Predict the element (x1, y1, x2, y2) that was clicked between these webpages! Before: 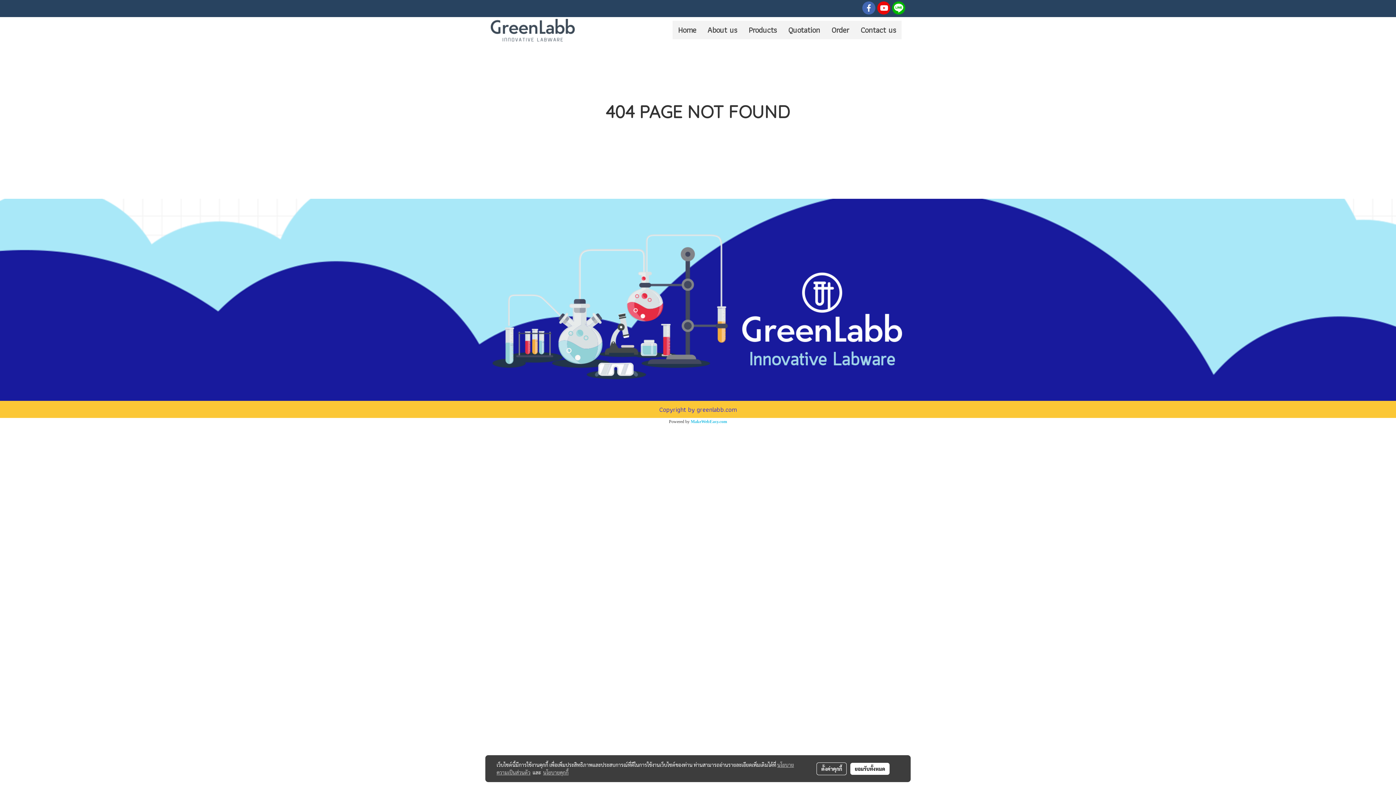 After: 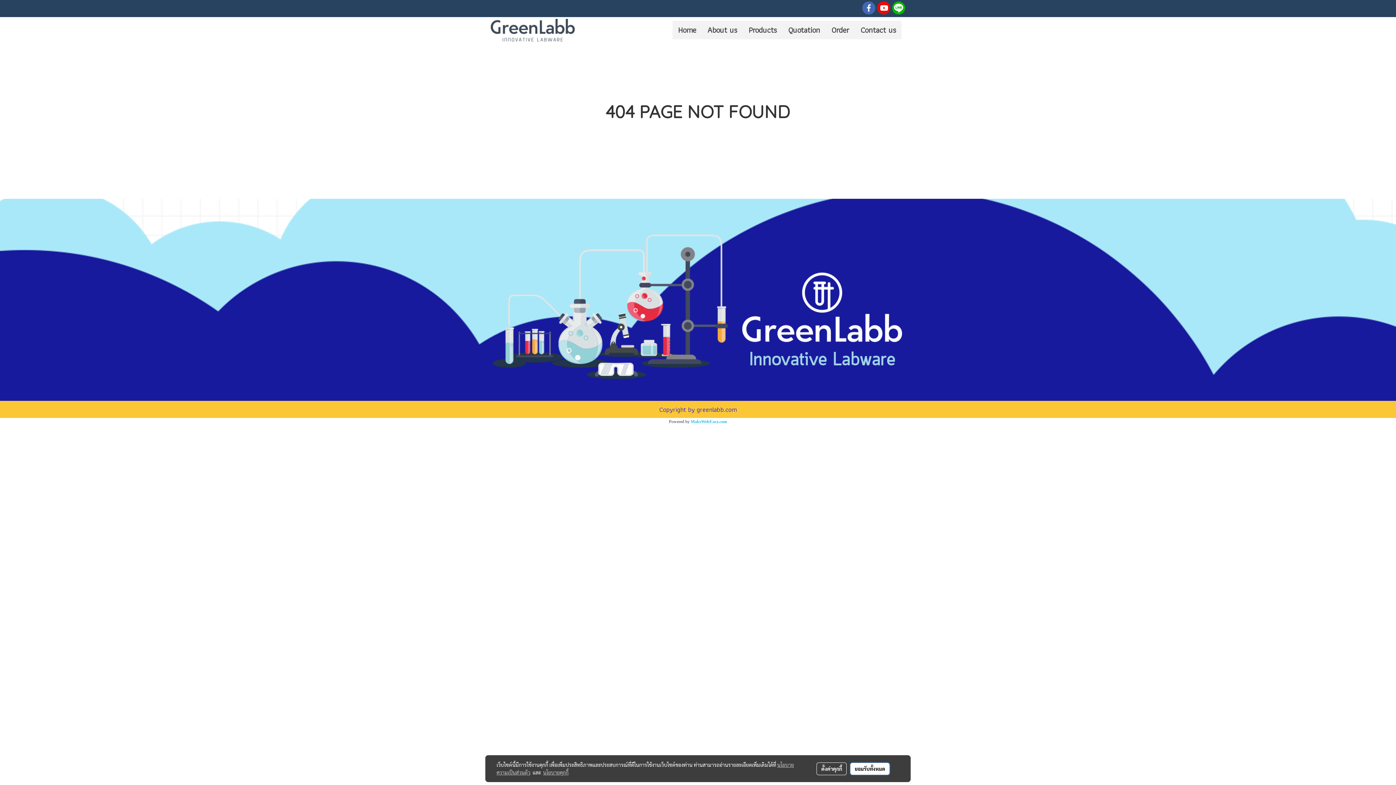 Action: bbox: (850, 763, 889, 775) label: ยอมรับทั้งหมด